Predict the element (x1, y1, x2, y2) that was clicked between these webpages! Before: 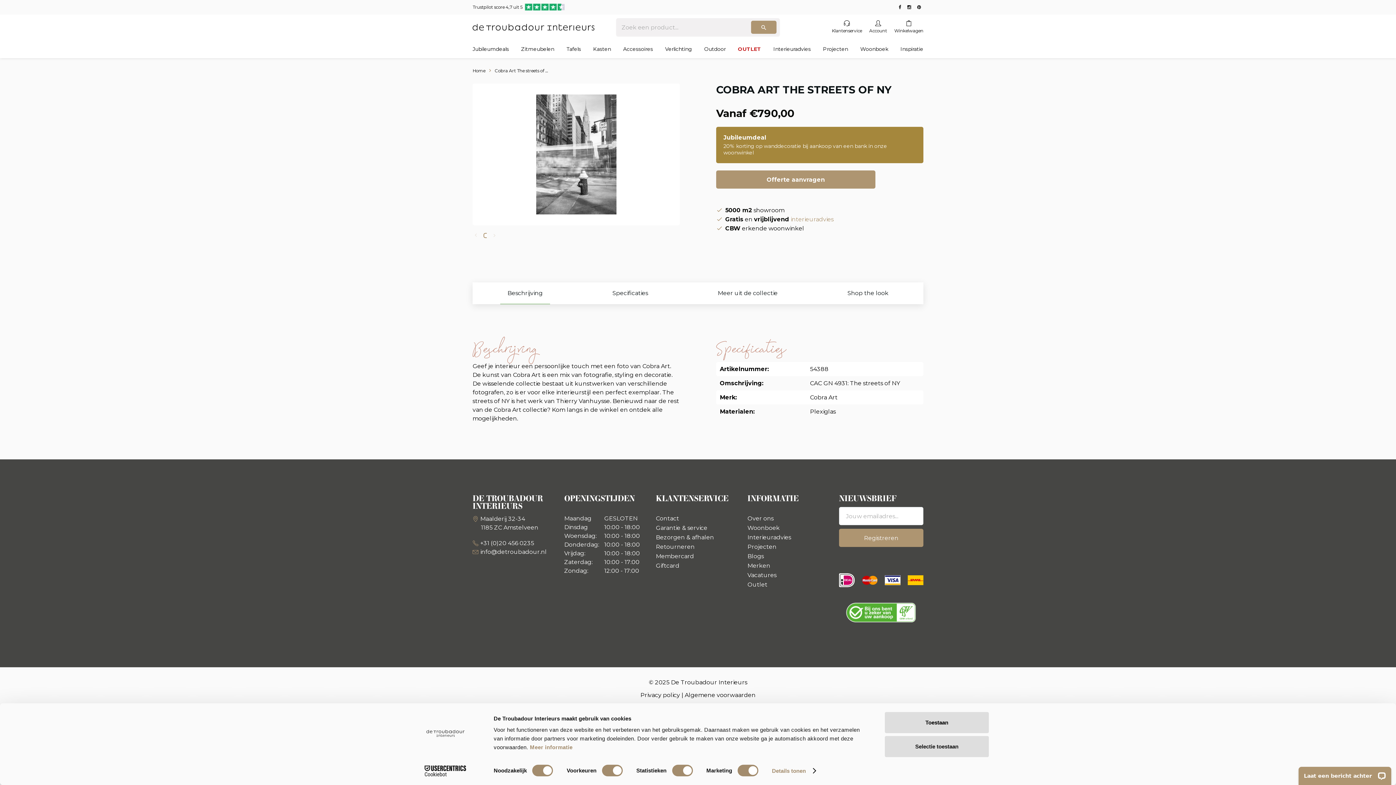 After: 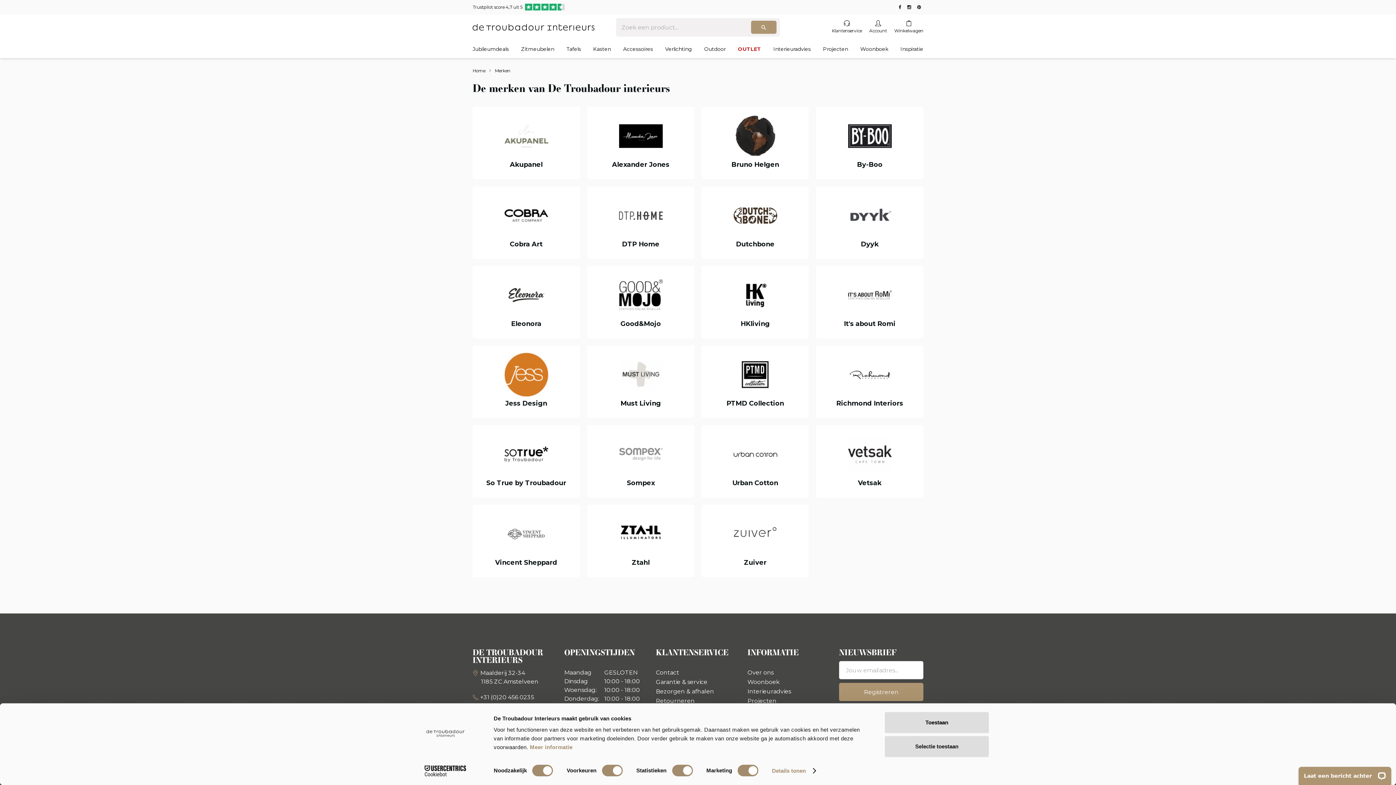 Action: bbox: (747, 562, 770, 569) label: Merken